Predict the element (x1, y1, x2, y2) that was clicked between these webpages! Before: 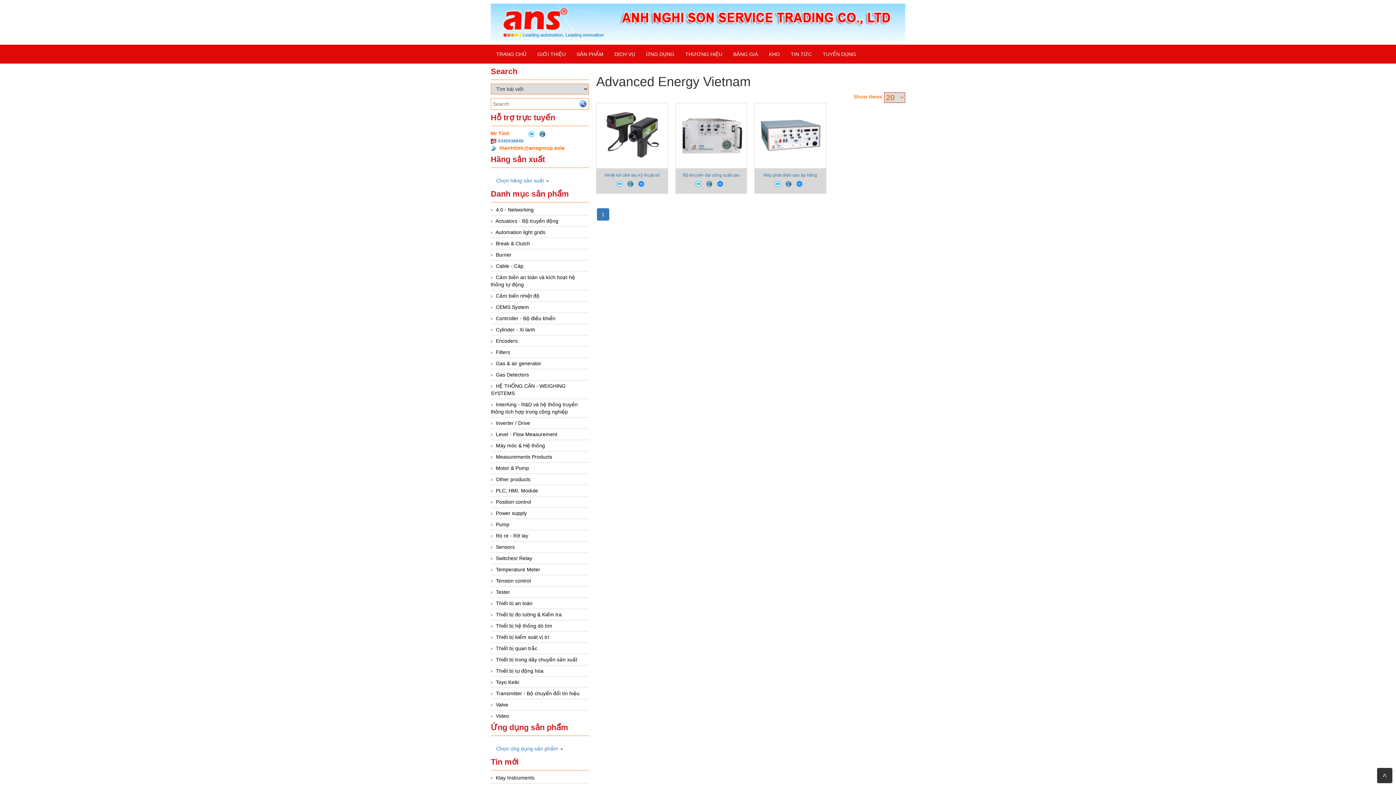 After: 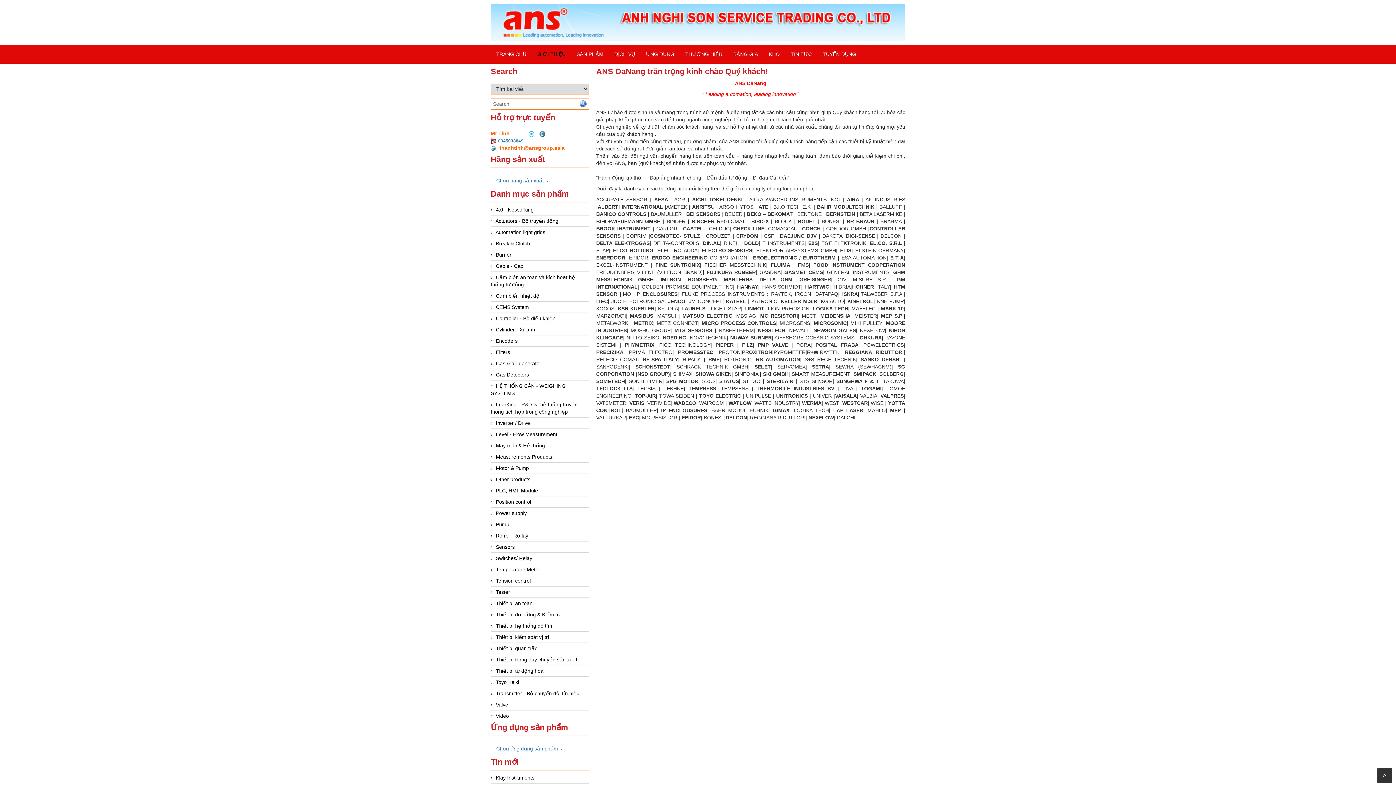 Action: bbox: (532, 45, 571, 63) label: GIỚI THIỆU